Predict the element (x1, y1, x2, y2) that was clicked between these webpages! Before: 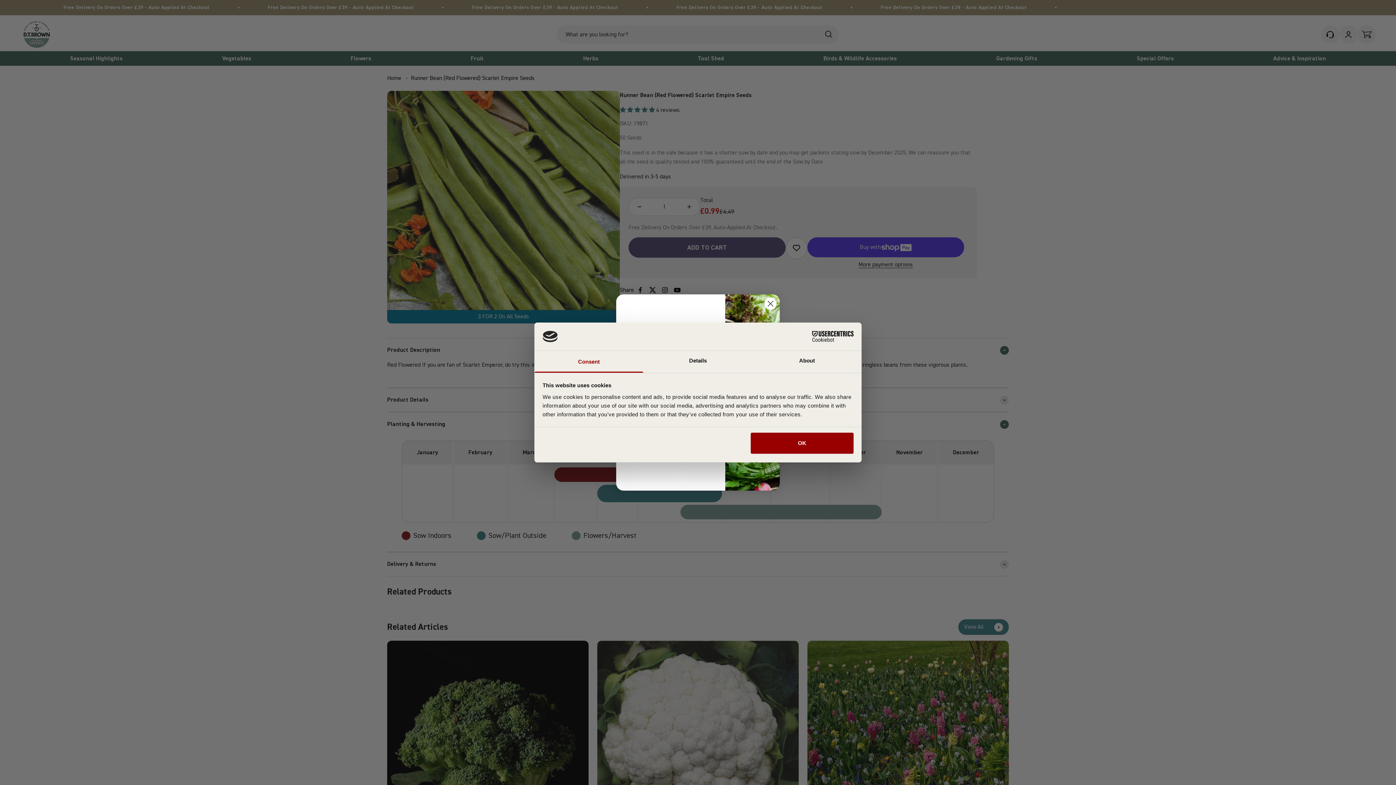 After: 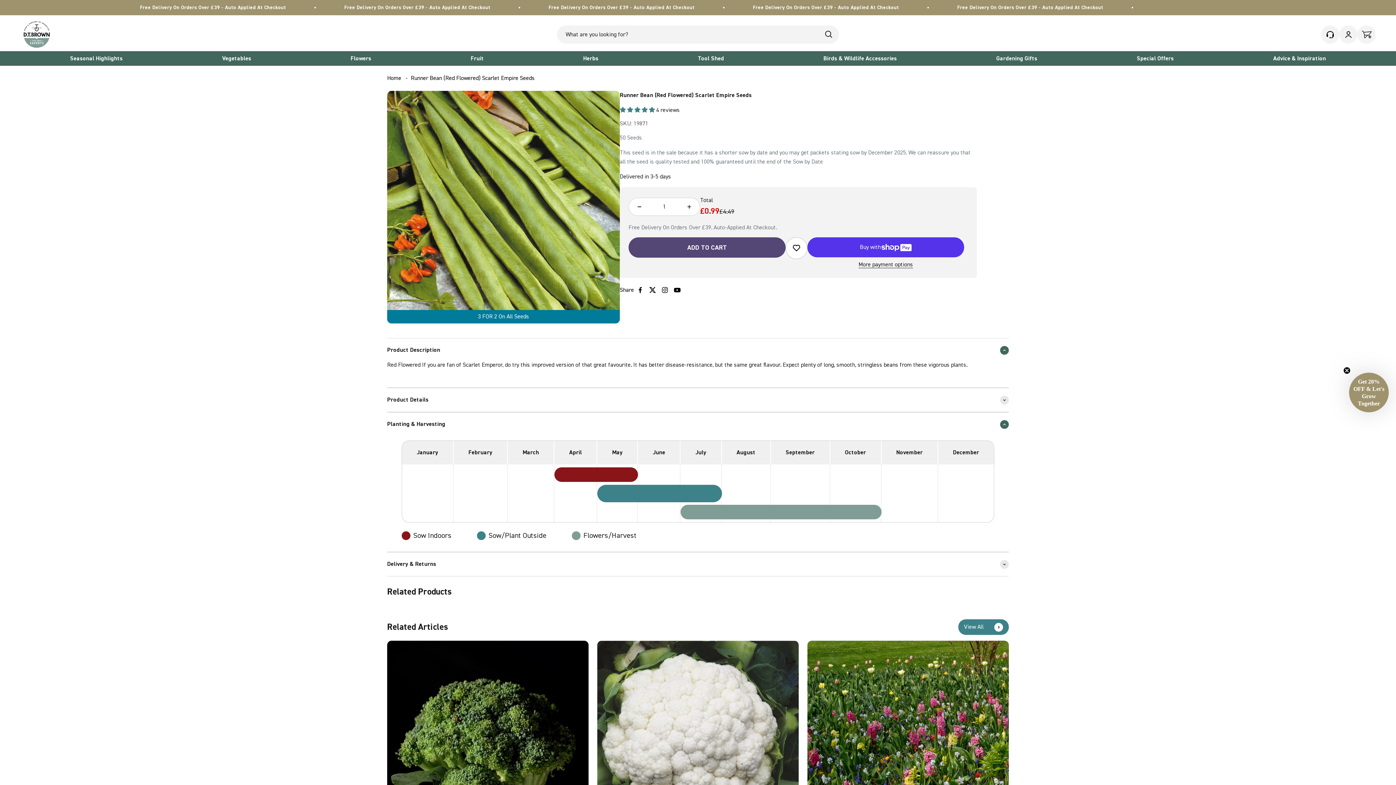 Action: label: OK bbox: (751, 433, 853, 454)